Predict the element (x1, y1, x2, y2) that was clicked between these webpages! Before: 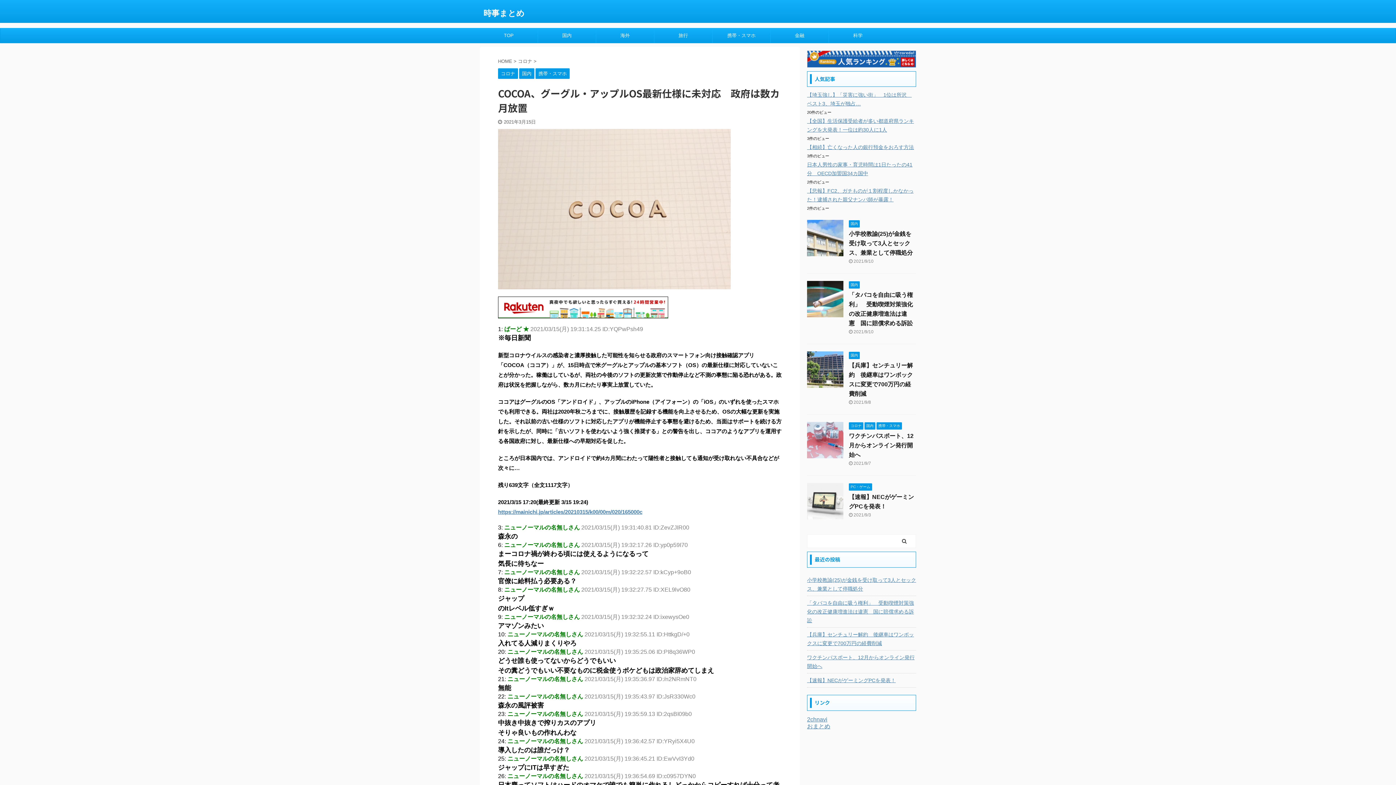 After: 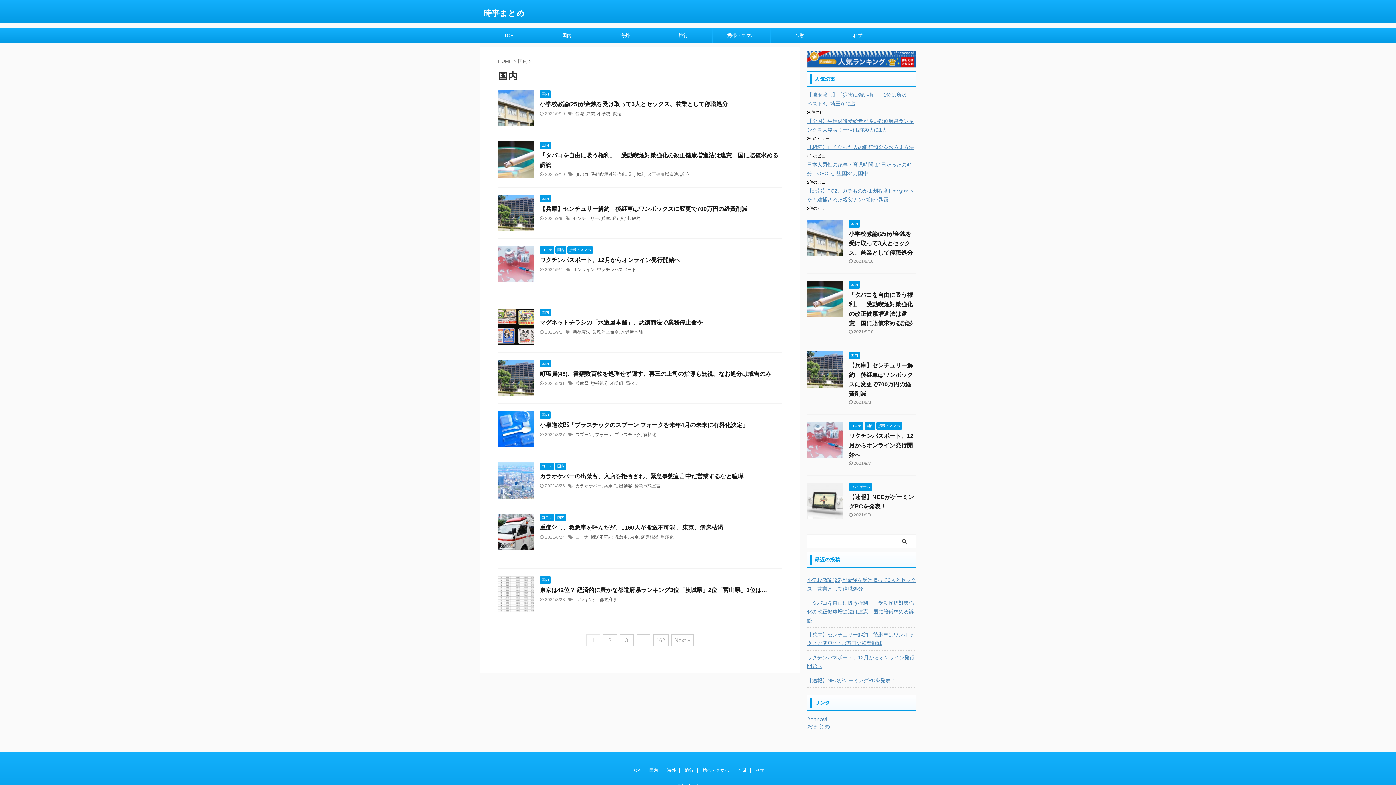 Action: label: 国内 bbox: (849, 221, 860, 226)